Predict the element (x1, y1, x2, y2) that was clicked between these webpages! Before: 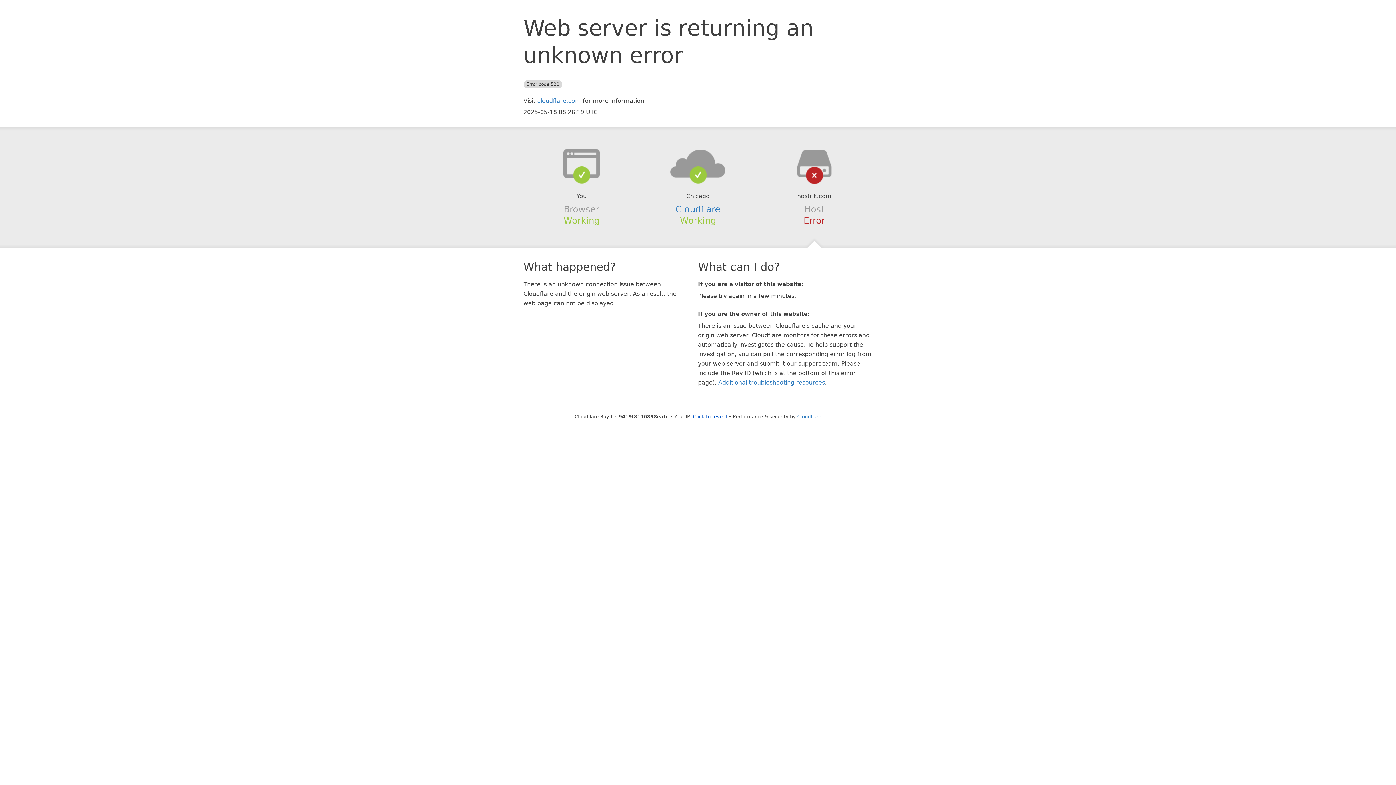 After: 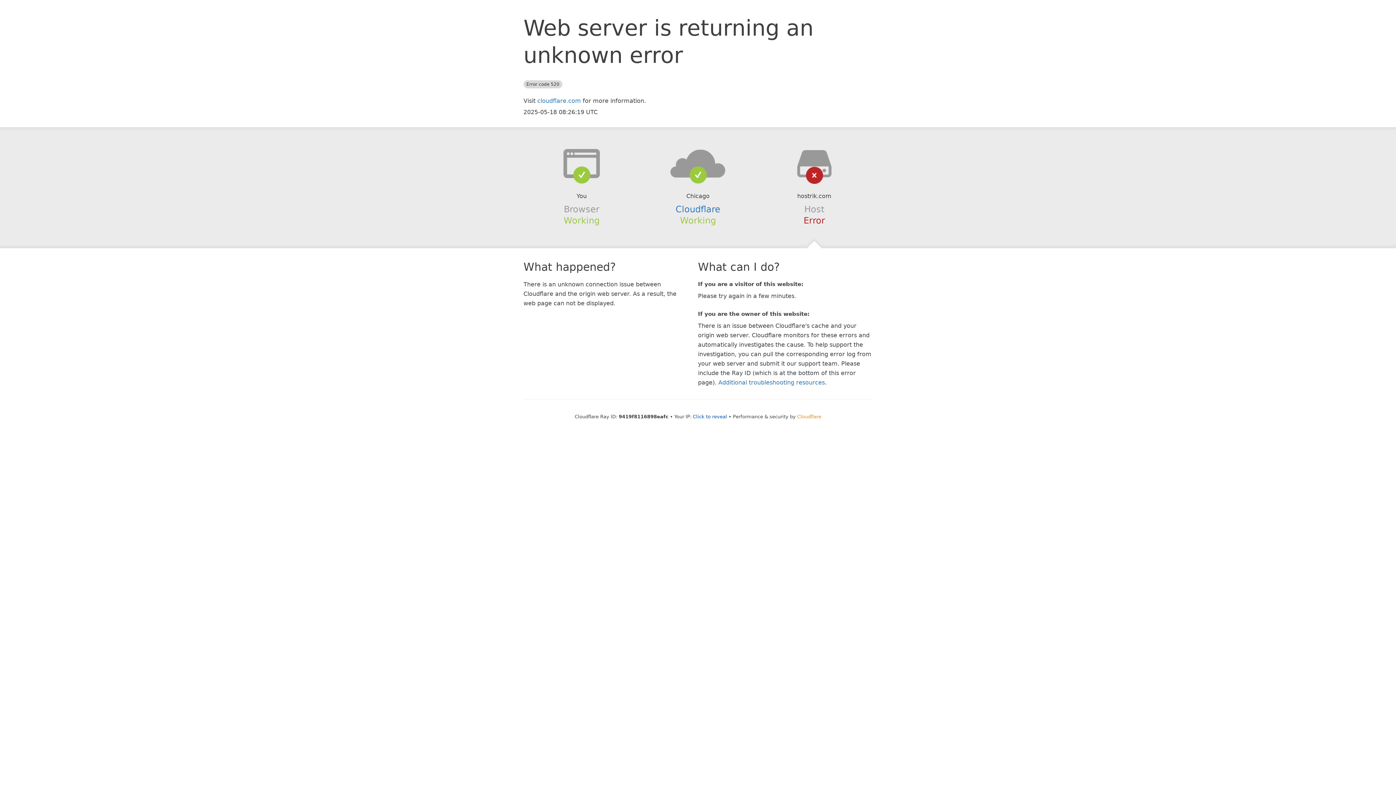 Action: bbox: (797, 414, 821, 419) label: Cloudflare